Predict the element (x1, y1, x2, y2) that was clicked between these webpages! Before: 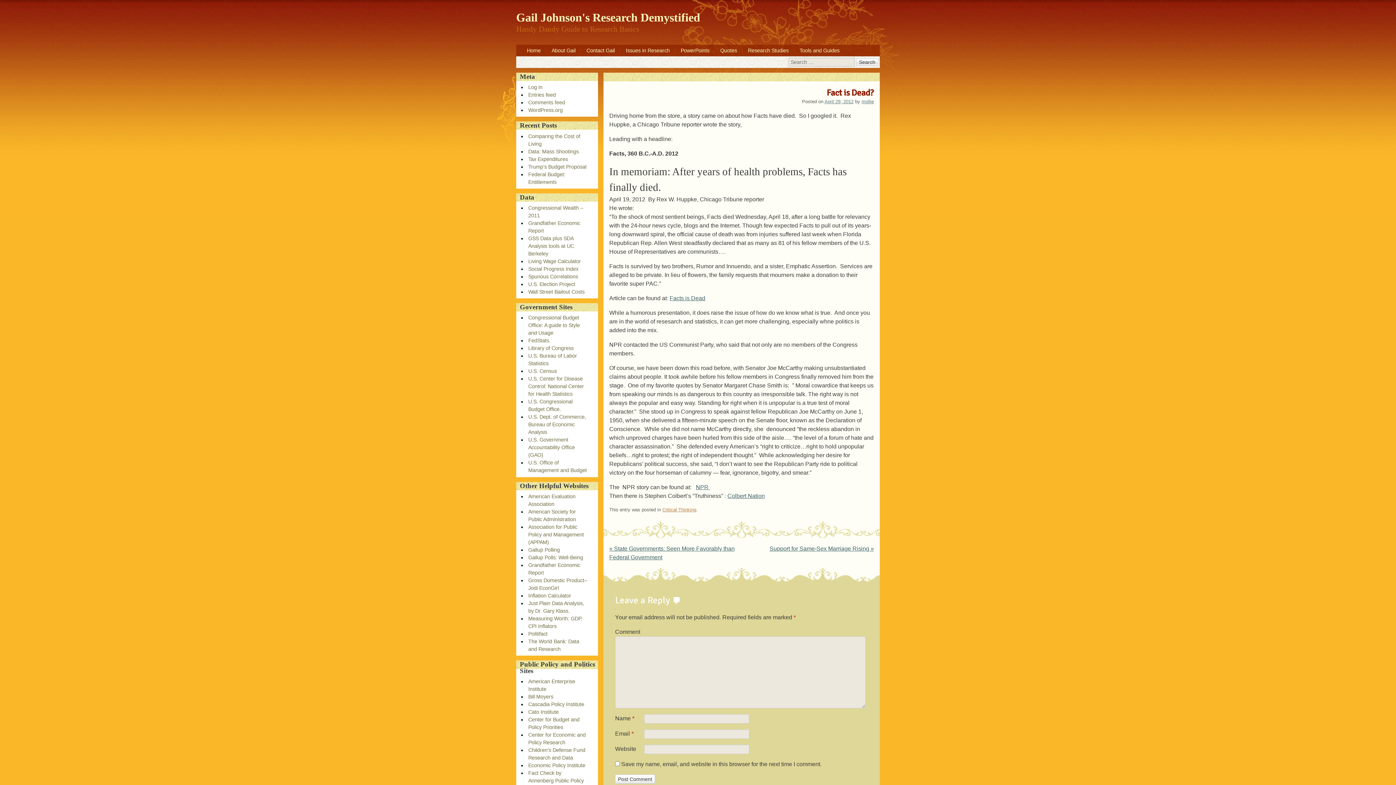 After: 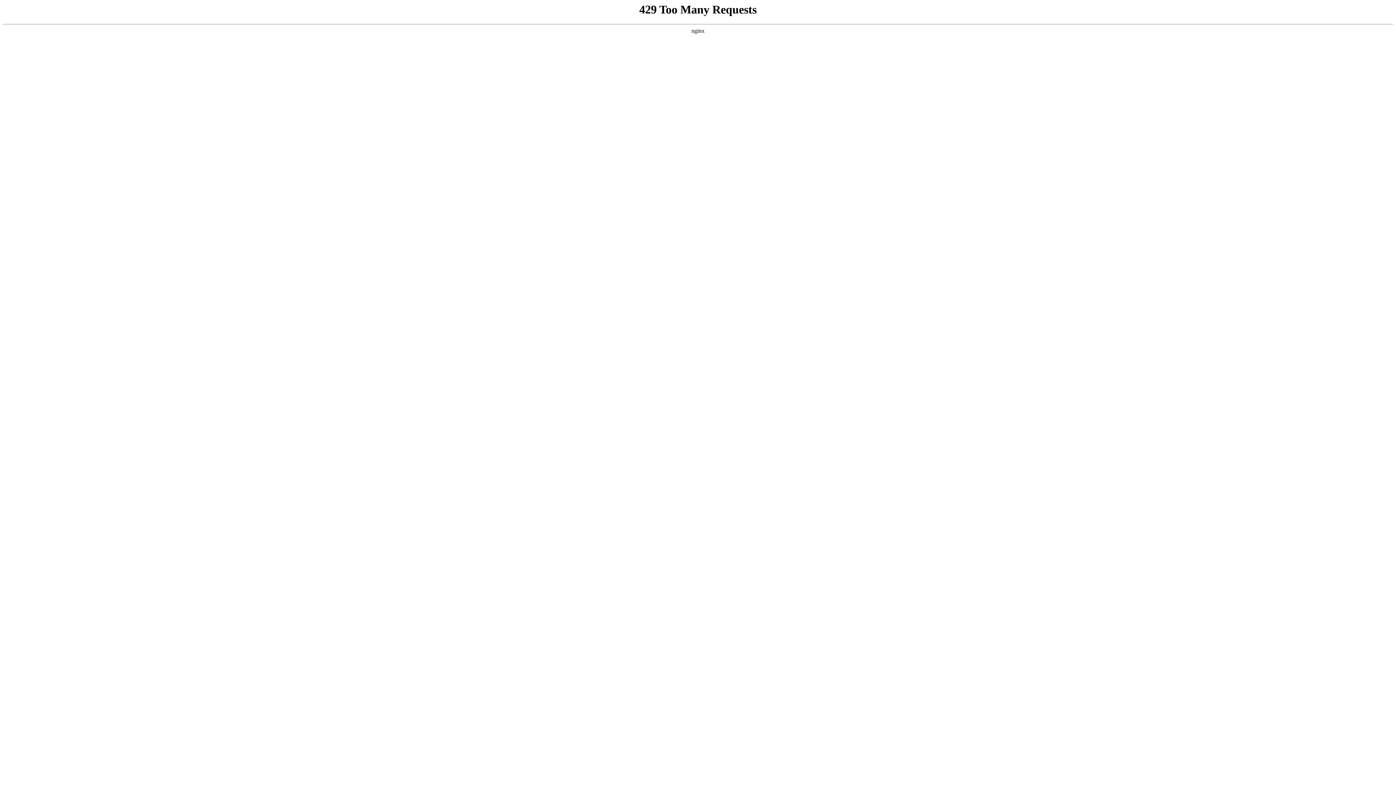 Action: label: Facts is Dead bbox: (669, 295, 705, 301)